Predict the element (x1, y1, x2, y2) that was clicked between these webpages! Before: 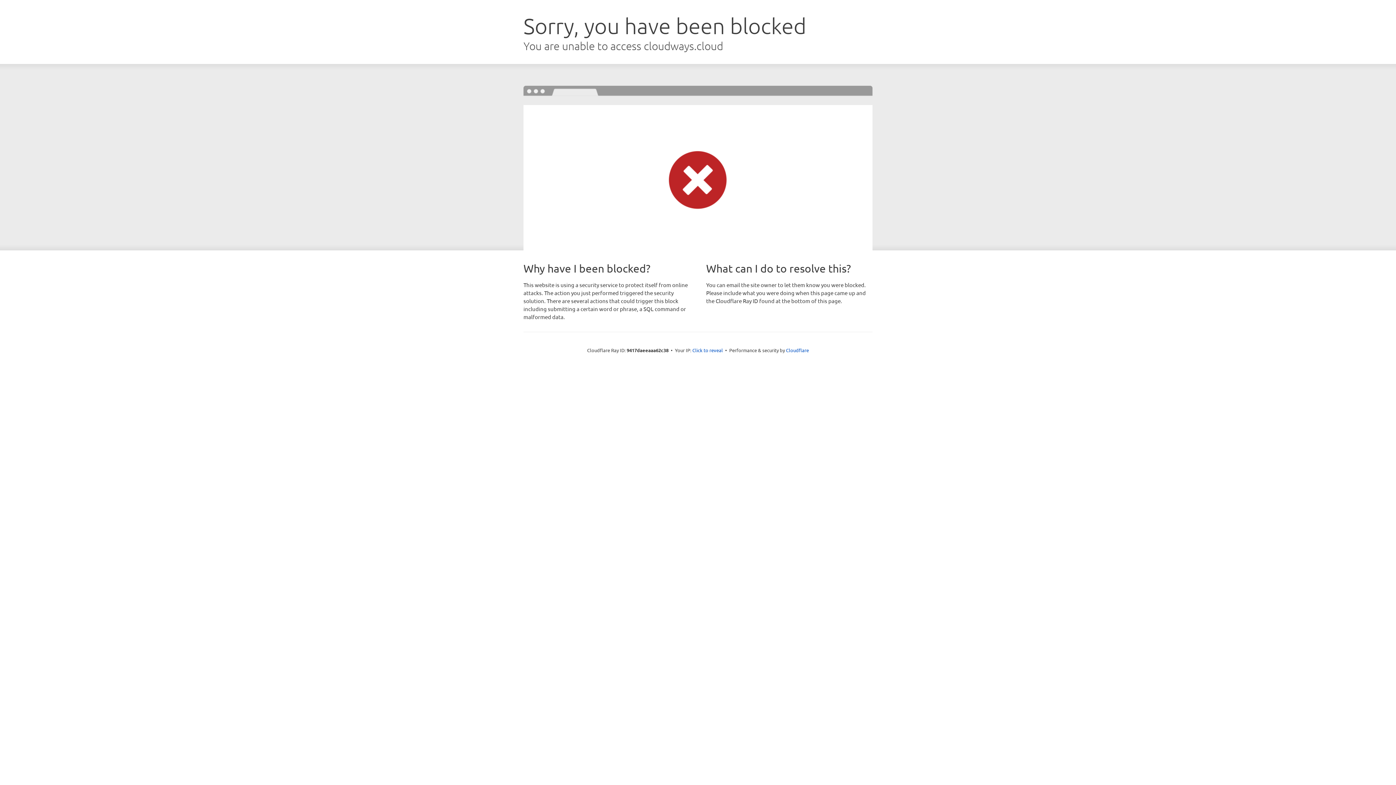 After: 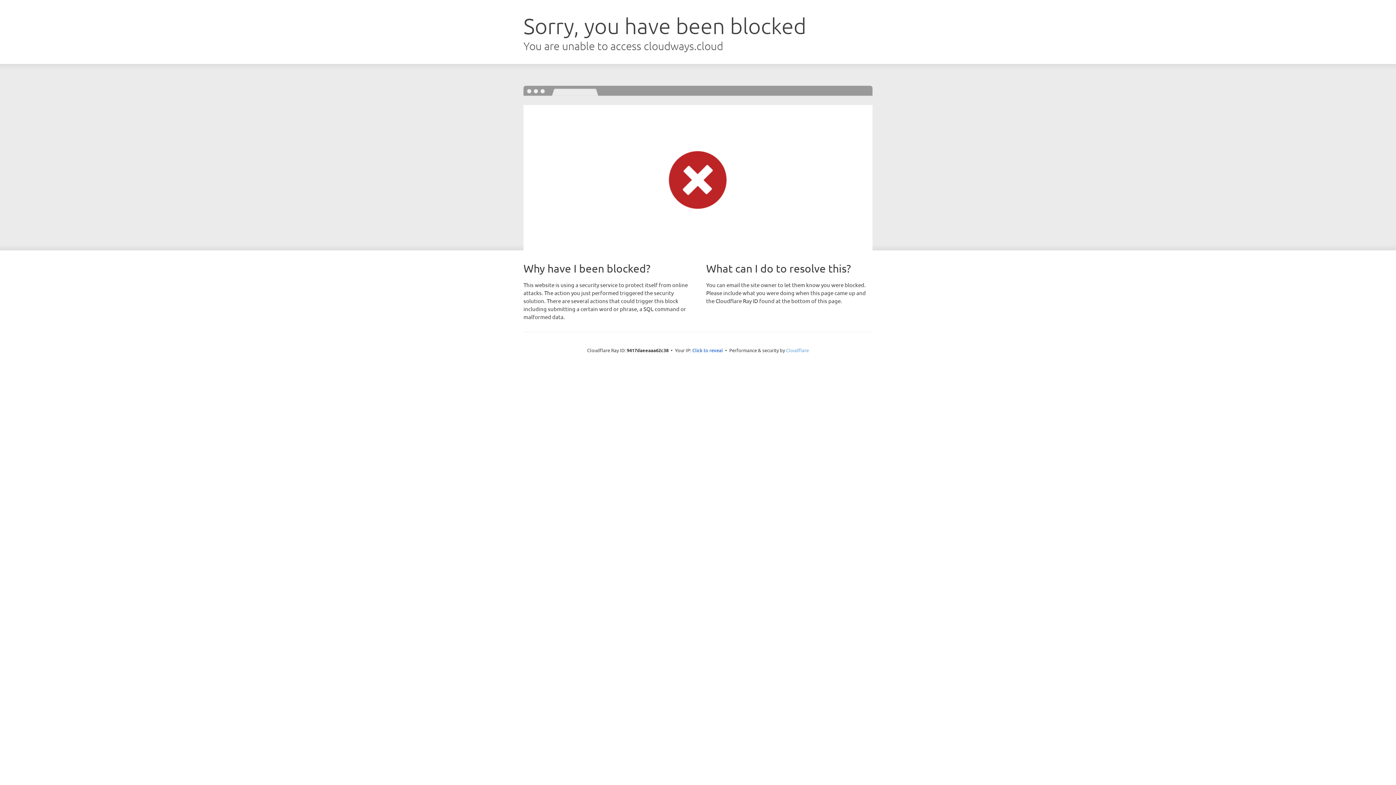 Action: bbox: (786, 347, 809, 353) label: Cloudflare